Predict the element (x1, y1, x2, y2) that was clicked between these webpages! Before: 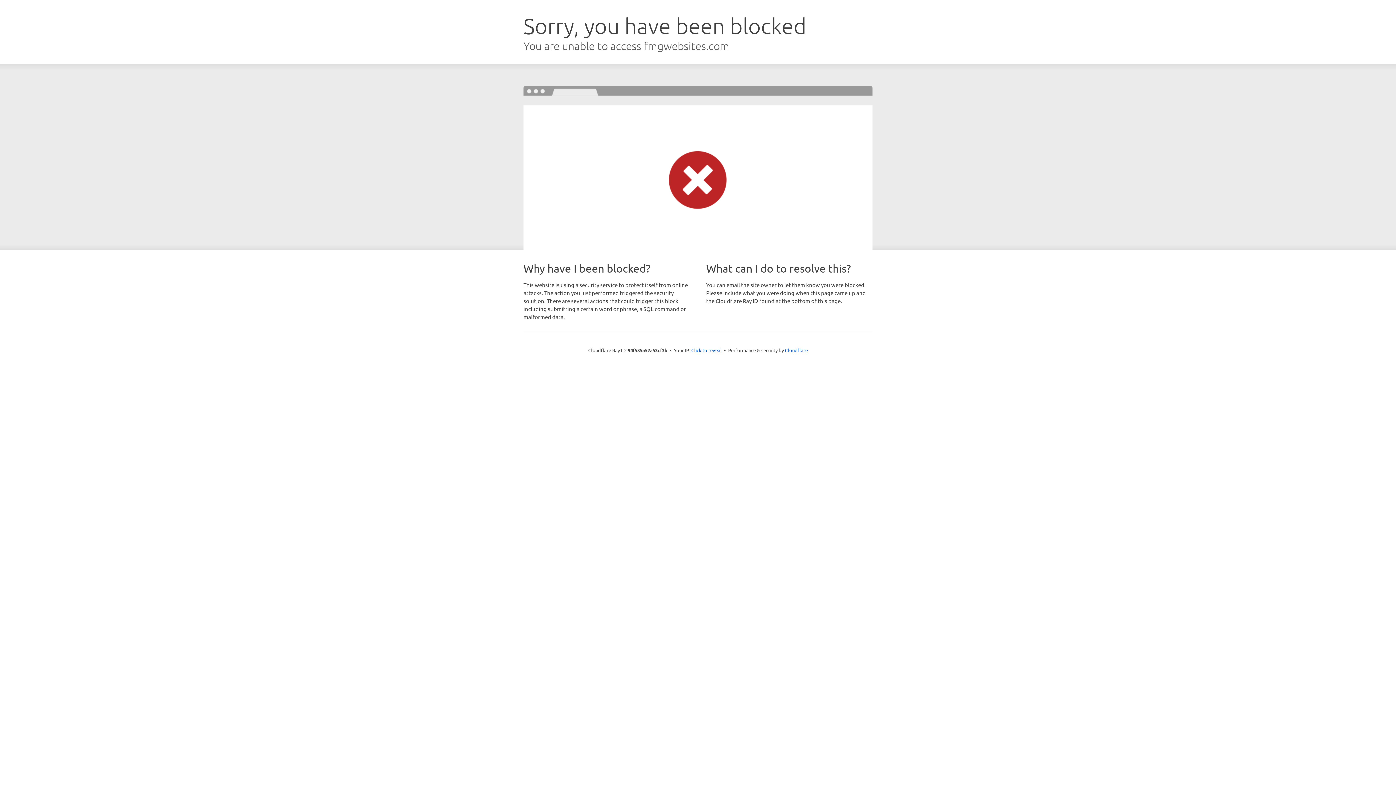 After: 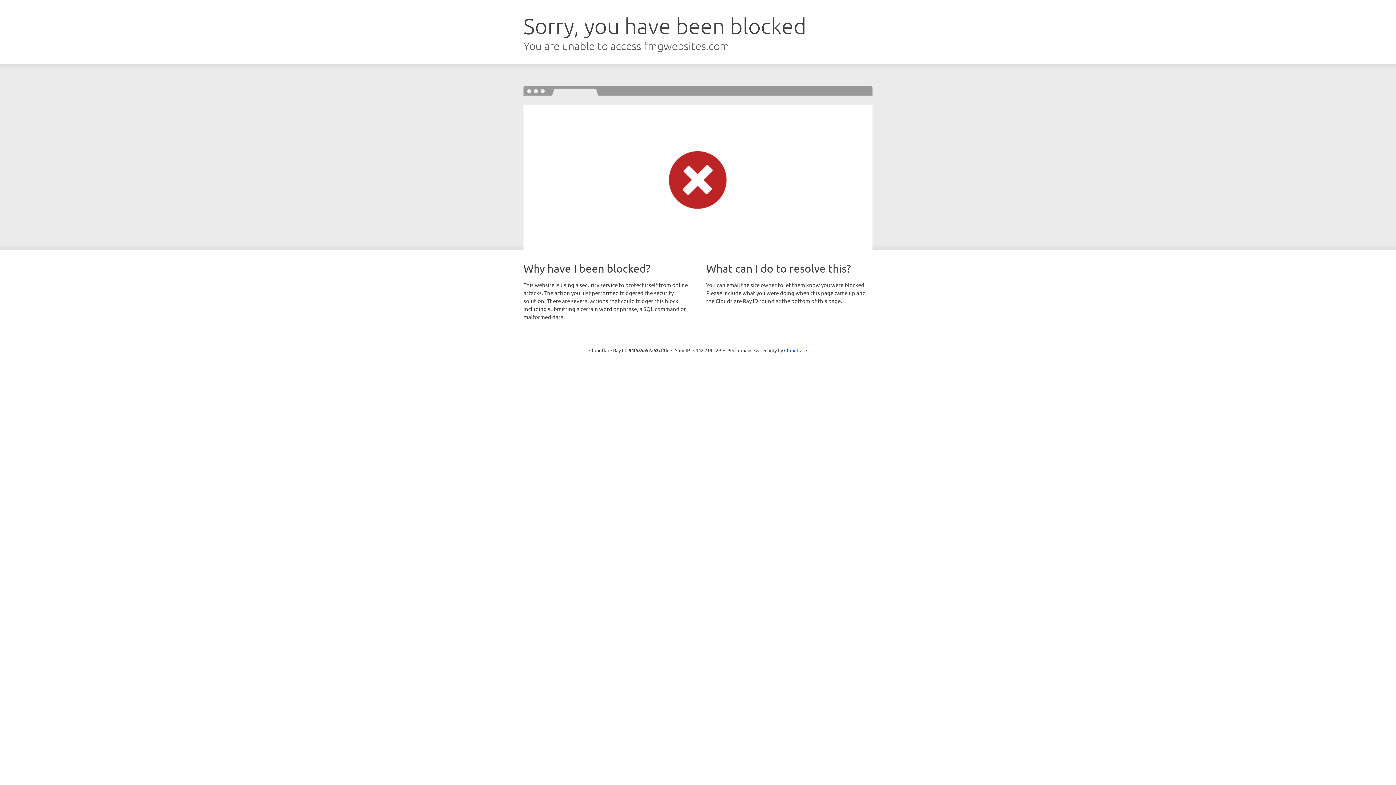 Action: label: Click to reveal bbox: (691, 346, 722, 353)